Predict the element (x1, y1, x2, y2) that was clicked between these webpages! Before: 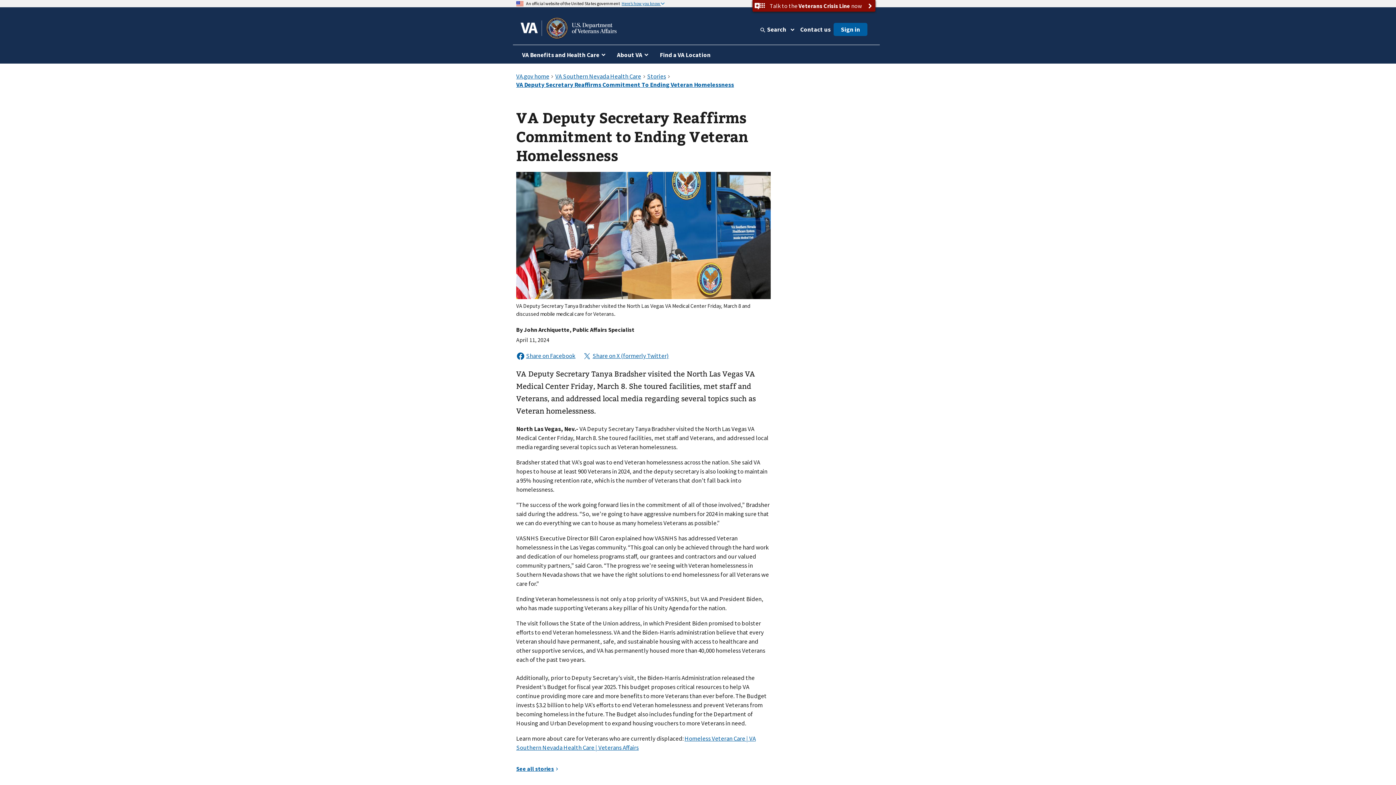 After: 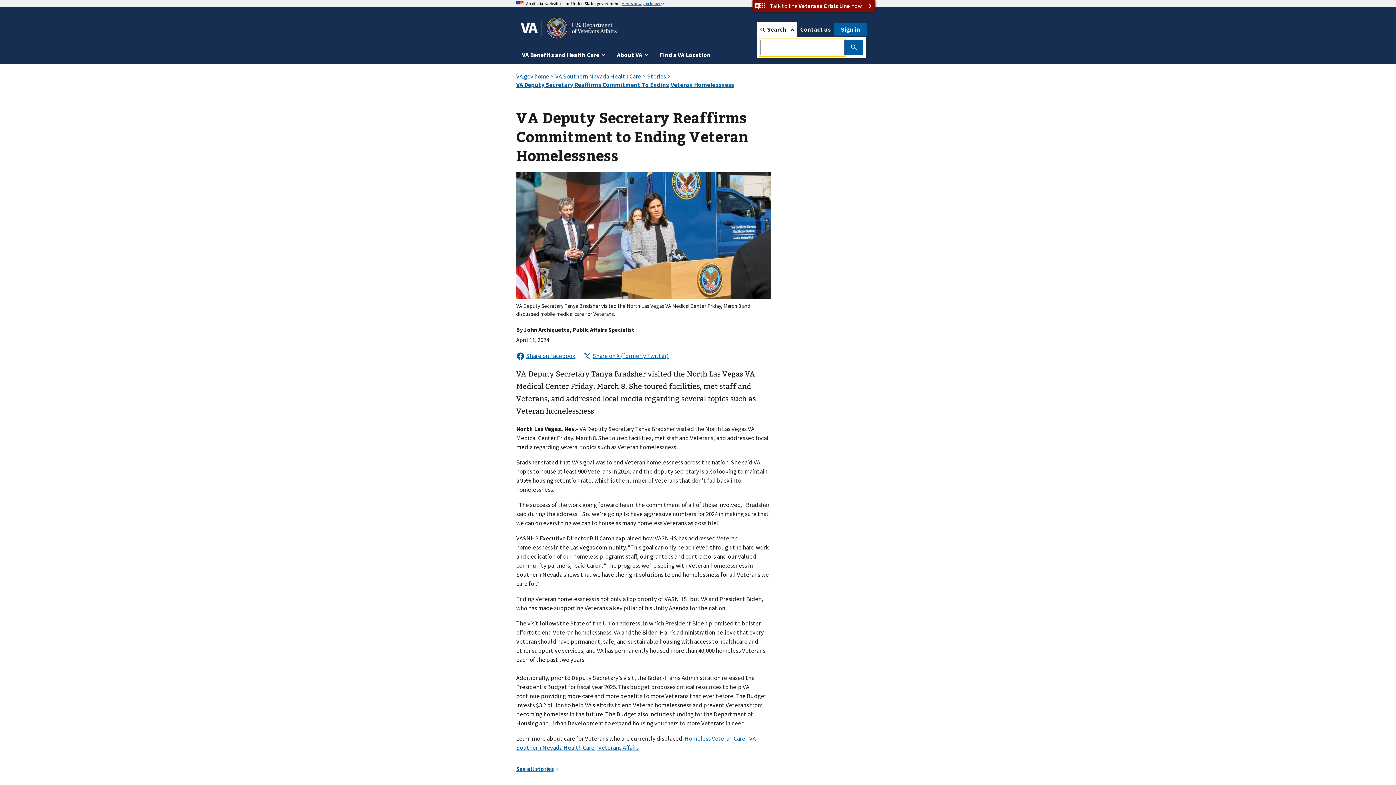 Action: bbox: (757, 22, 797, 36) label: Search